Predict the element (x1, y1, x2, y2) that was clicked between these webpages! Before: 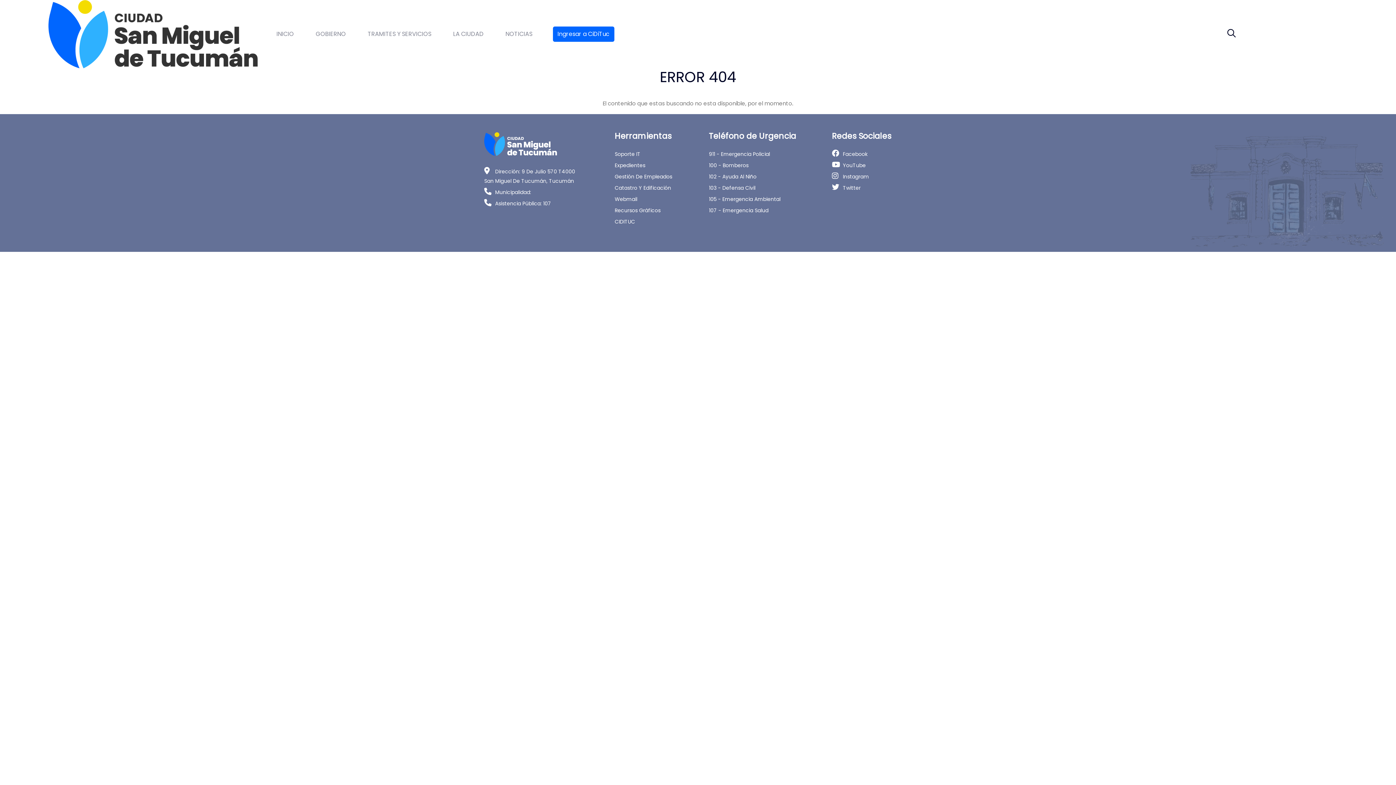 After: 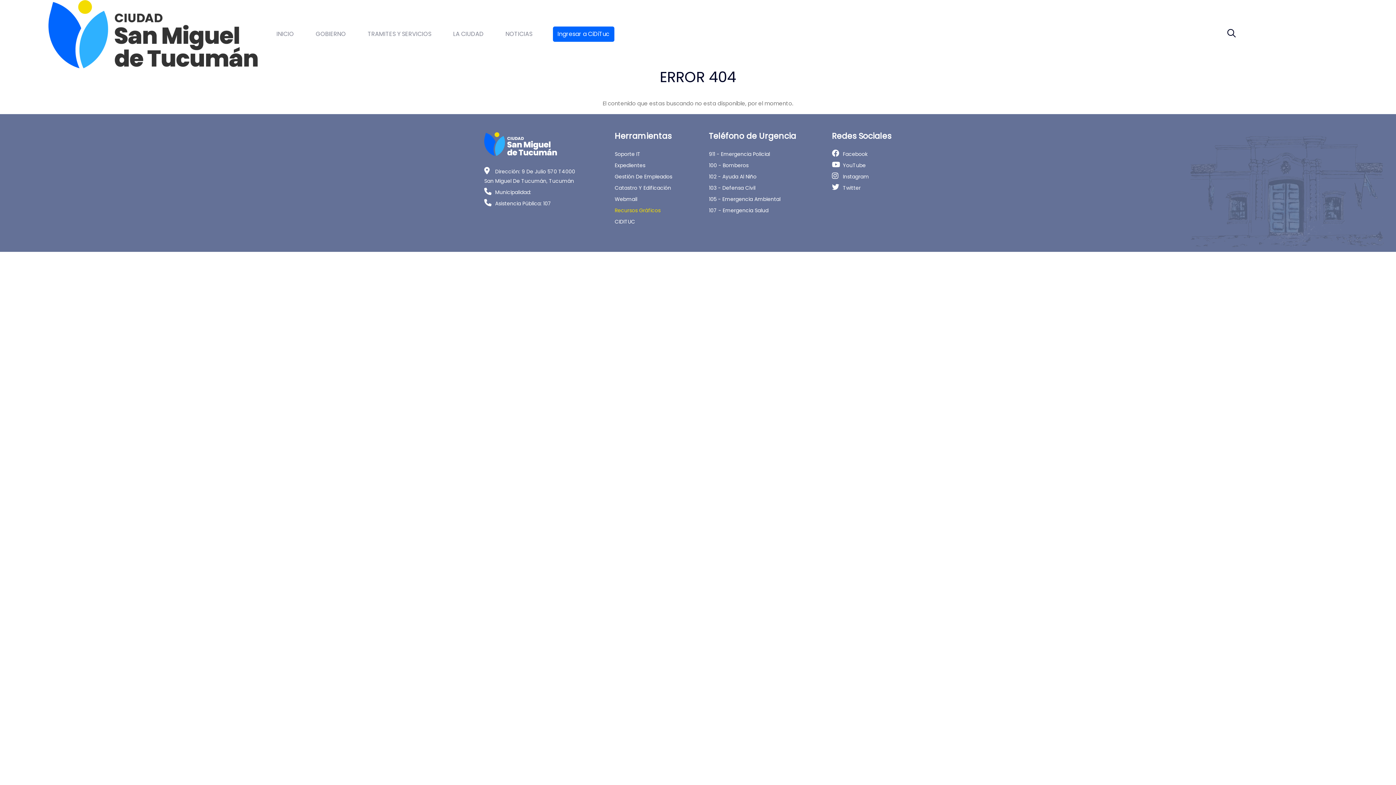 Action: bbox: (614, 206, 660, 214) label: Recursos Gráficos